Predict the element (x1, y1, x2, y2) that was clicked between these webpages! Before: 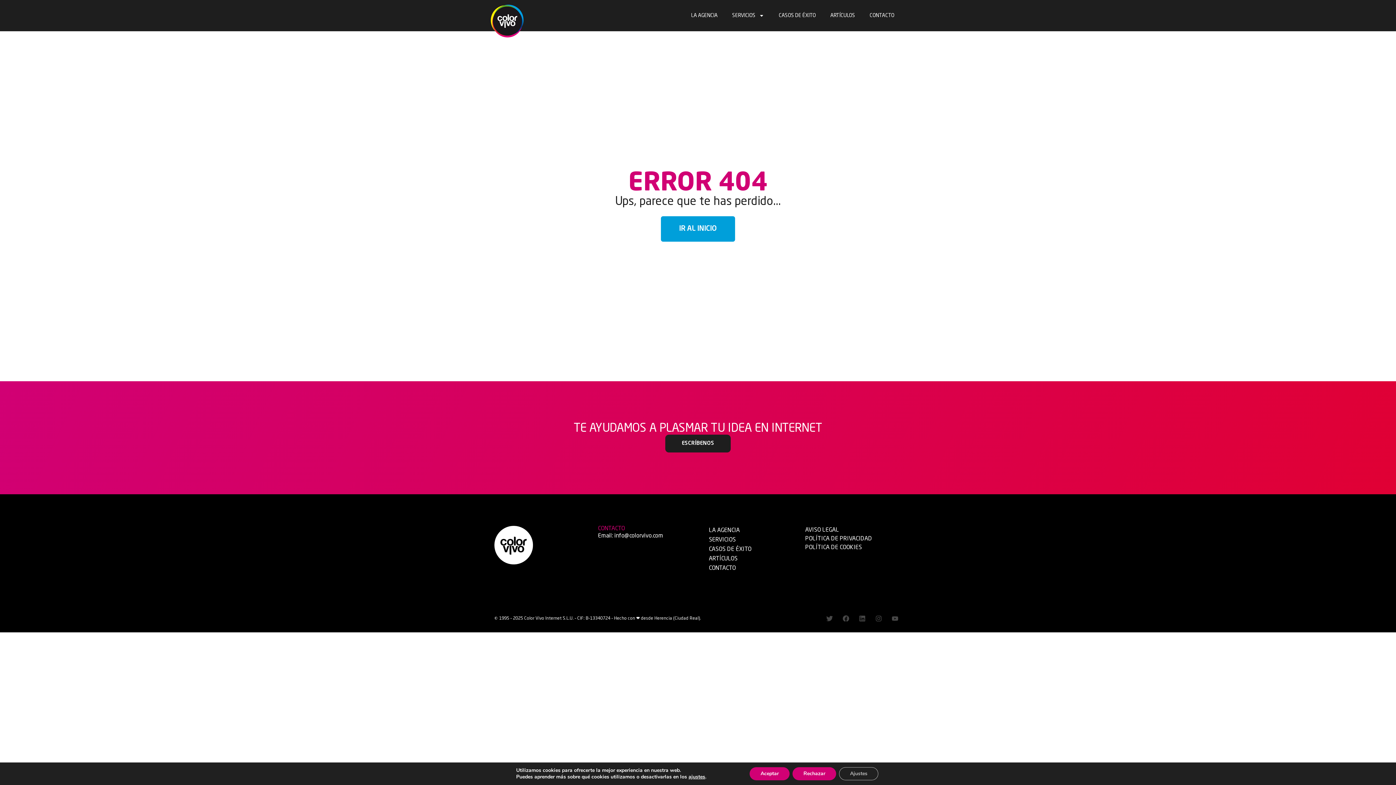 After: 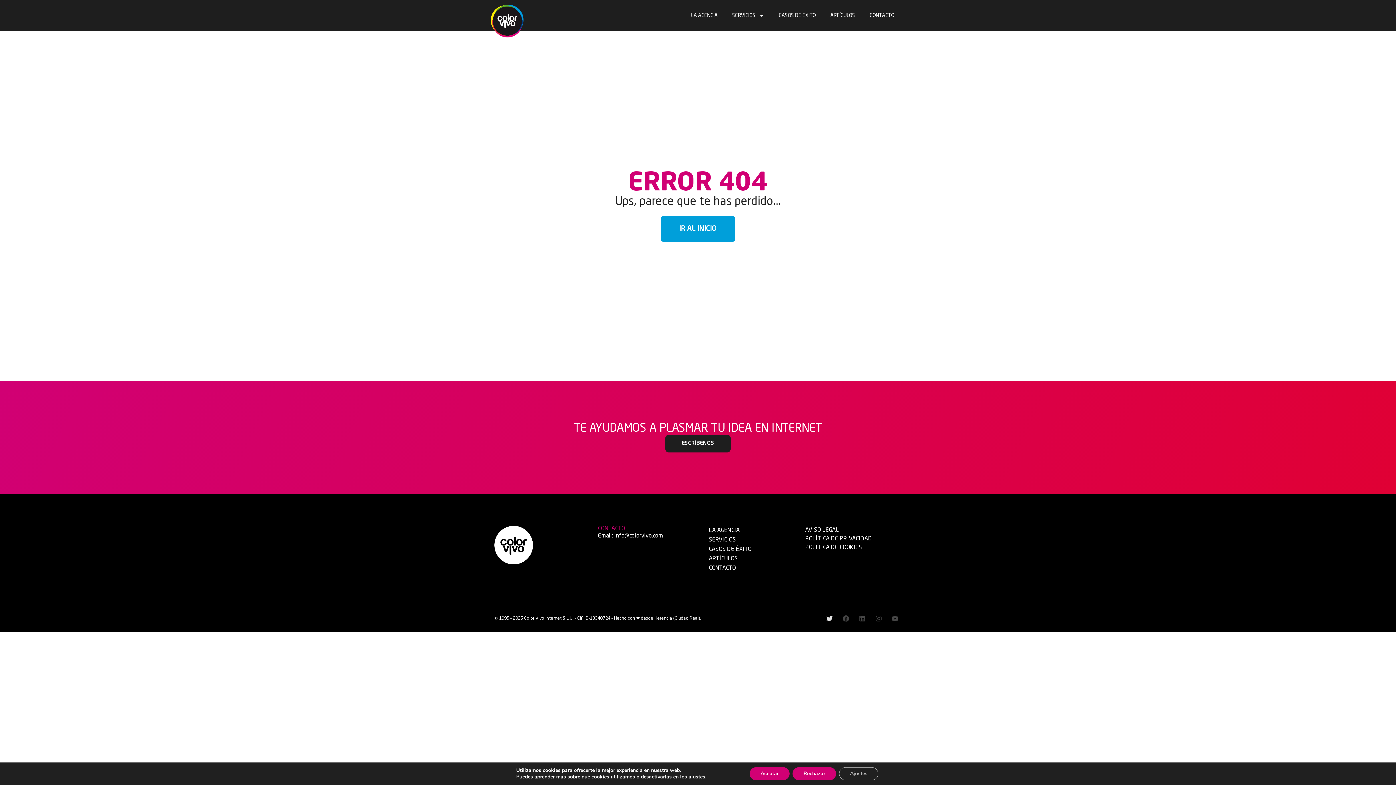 Action: label: Twitter bbox: (823, 612, 836, 625)